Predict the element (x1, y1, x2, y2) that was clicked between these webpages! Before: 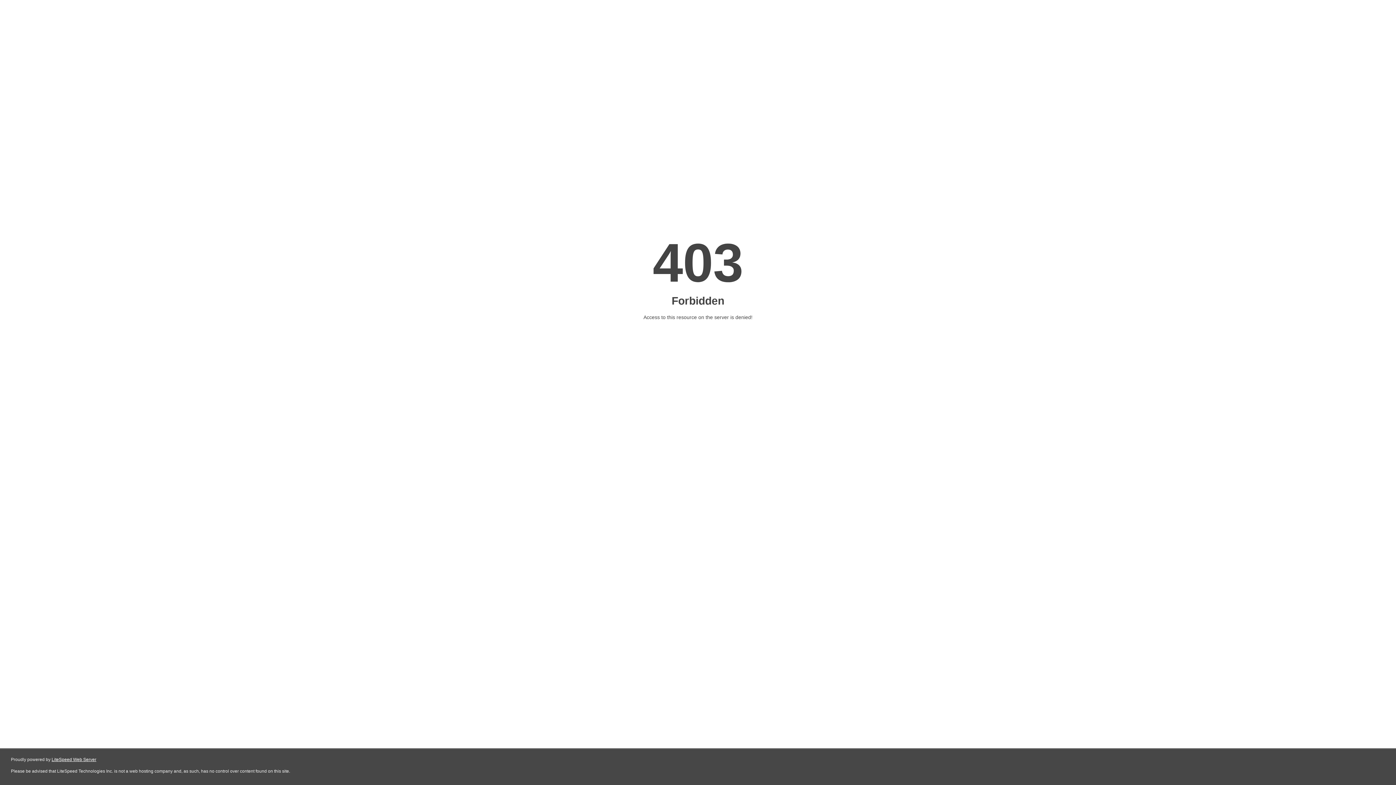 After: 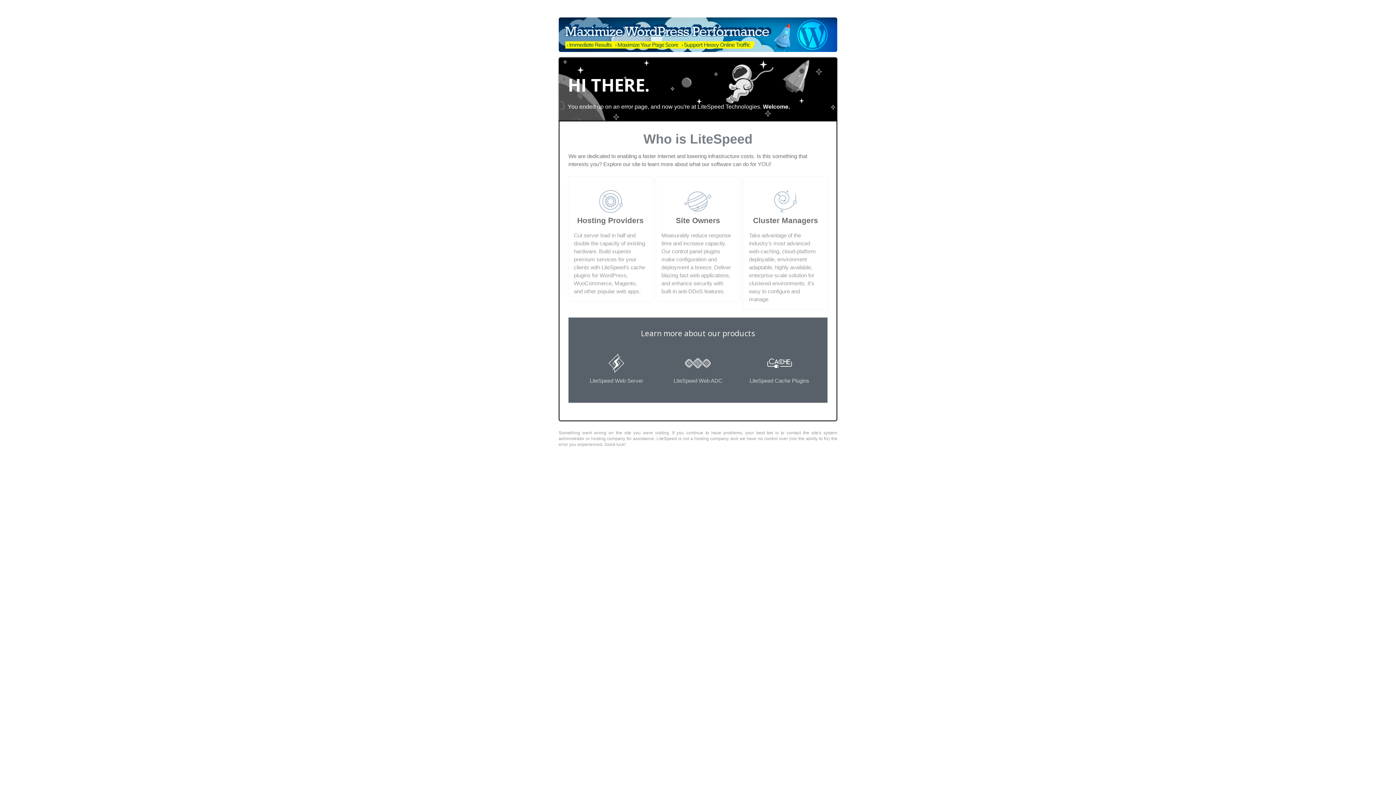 Action: bbox: (51, 757, 96, 762) label: LiteSpeed Web Server